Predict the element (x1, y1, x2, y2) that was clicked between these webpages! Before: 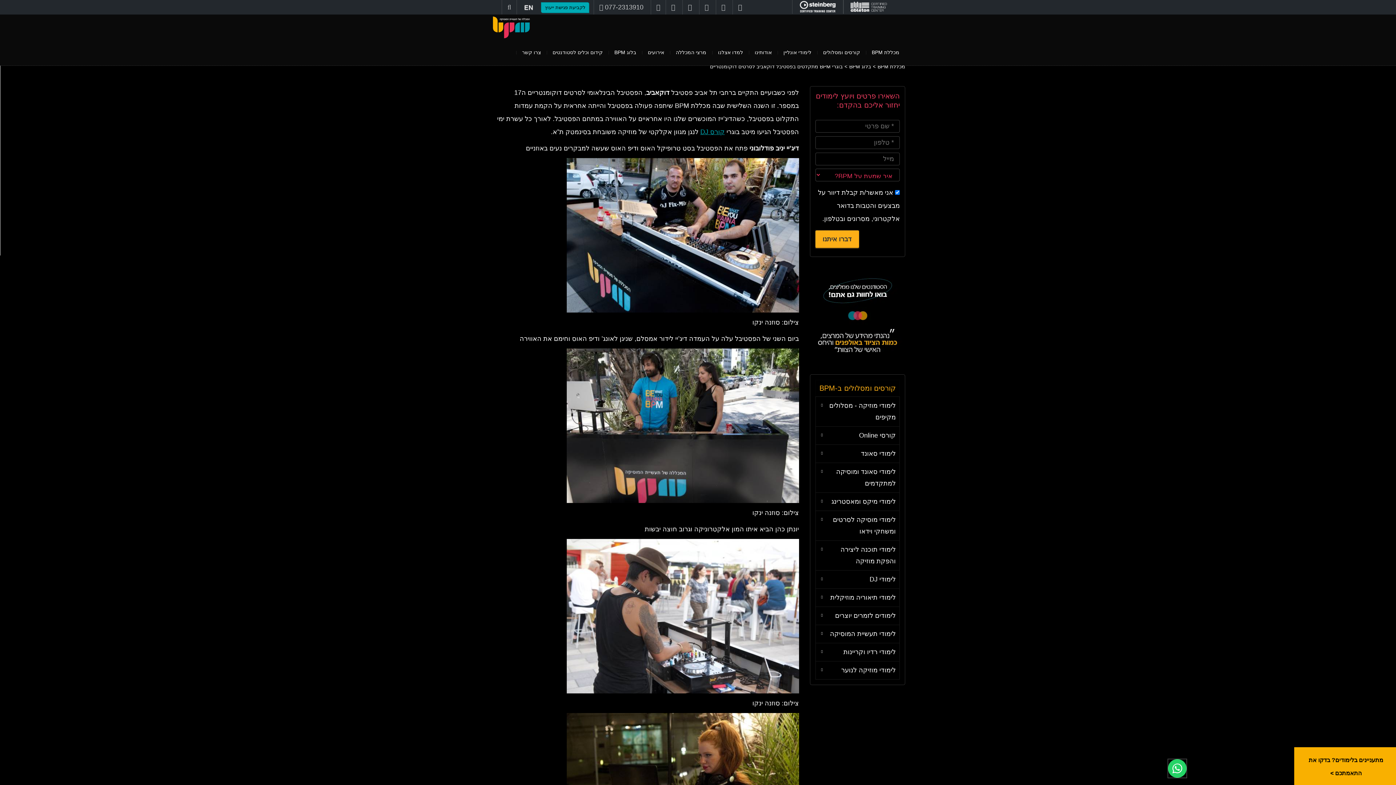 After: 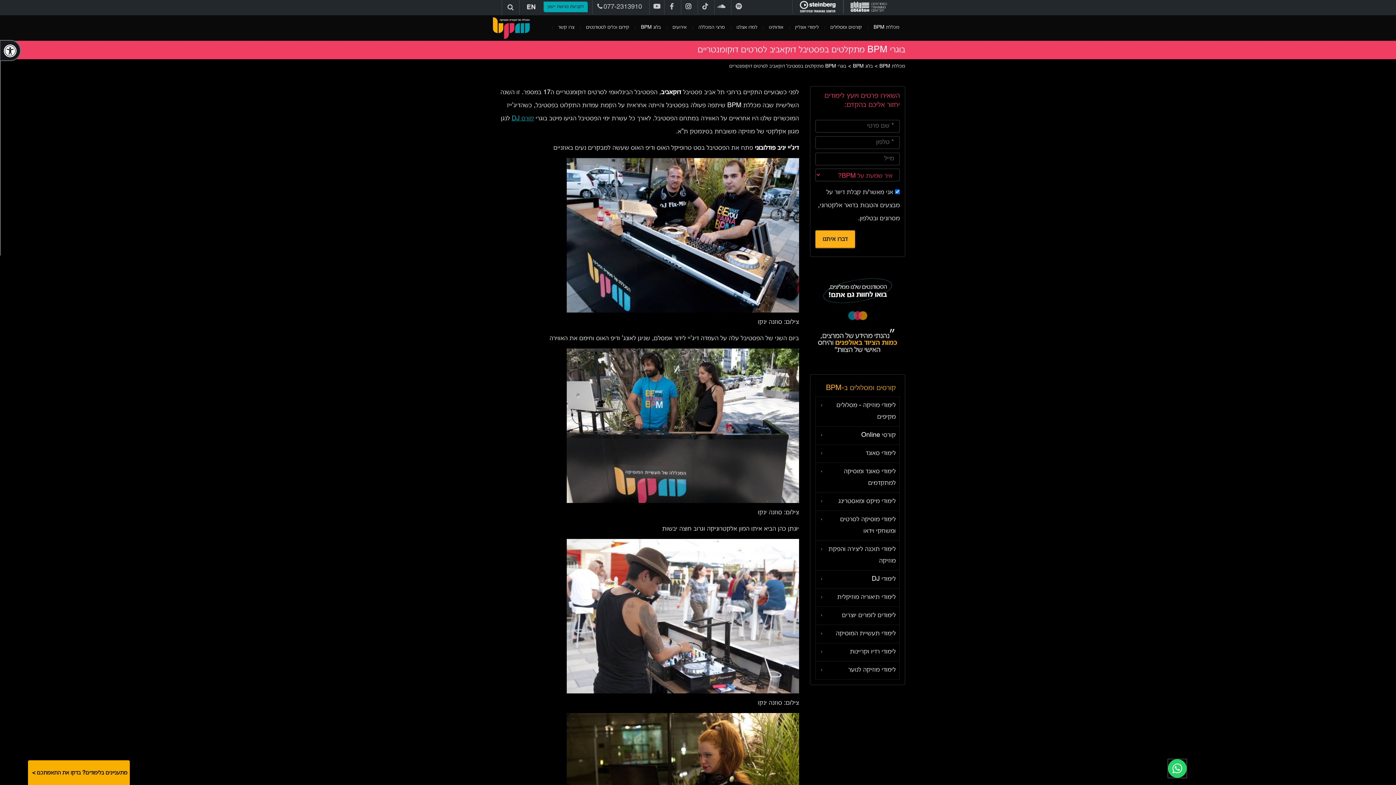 Action: label: instagram bbox: (682, 0, 697, 14)